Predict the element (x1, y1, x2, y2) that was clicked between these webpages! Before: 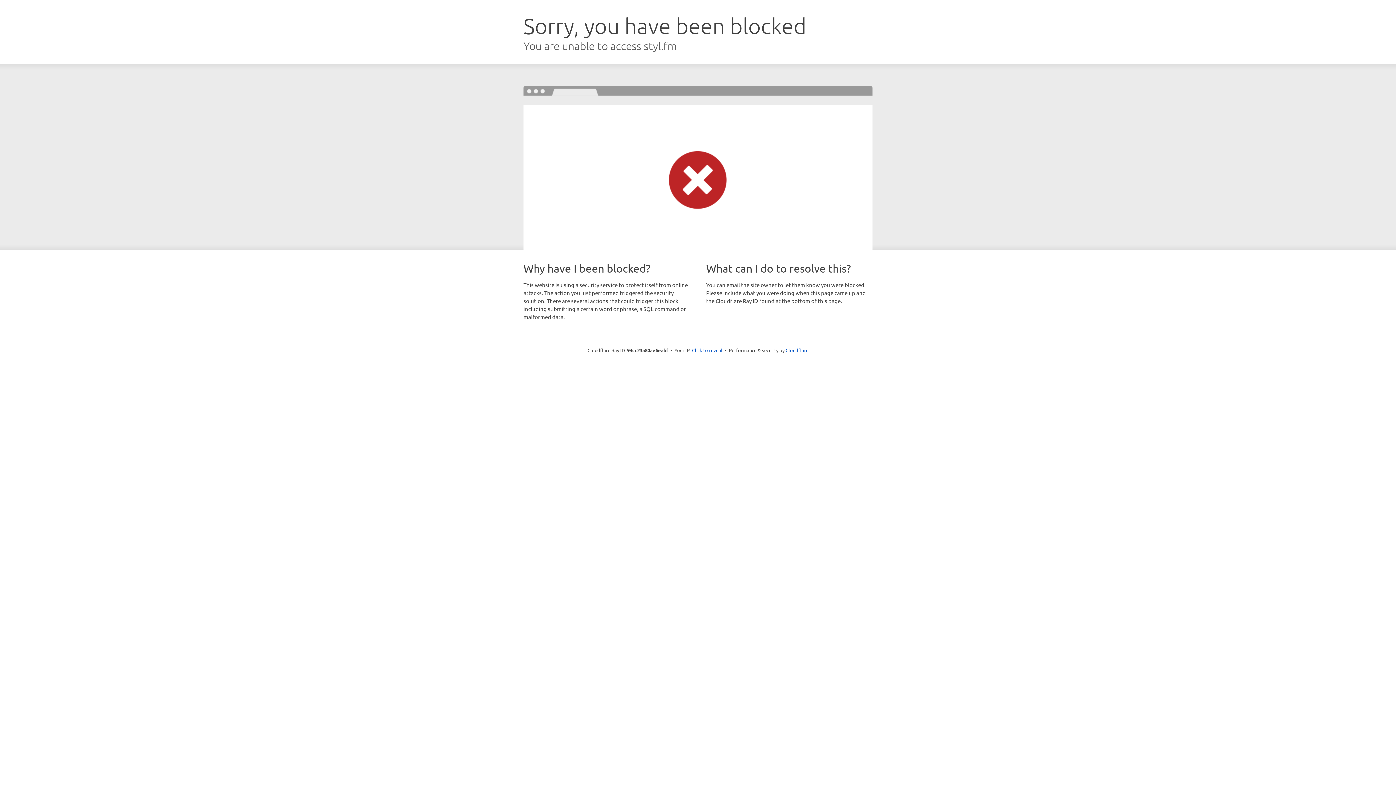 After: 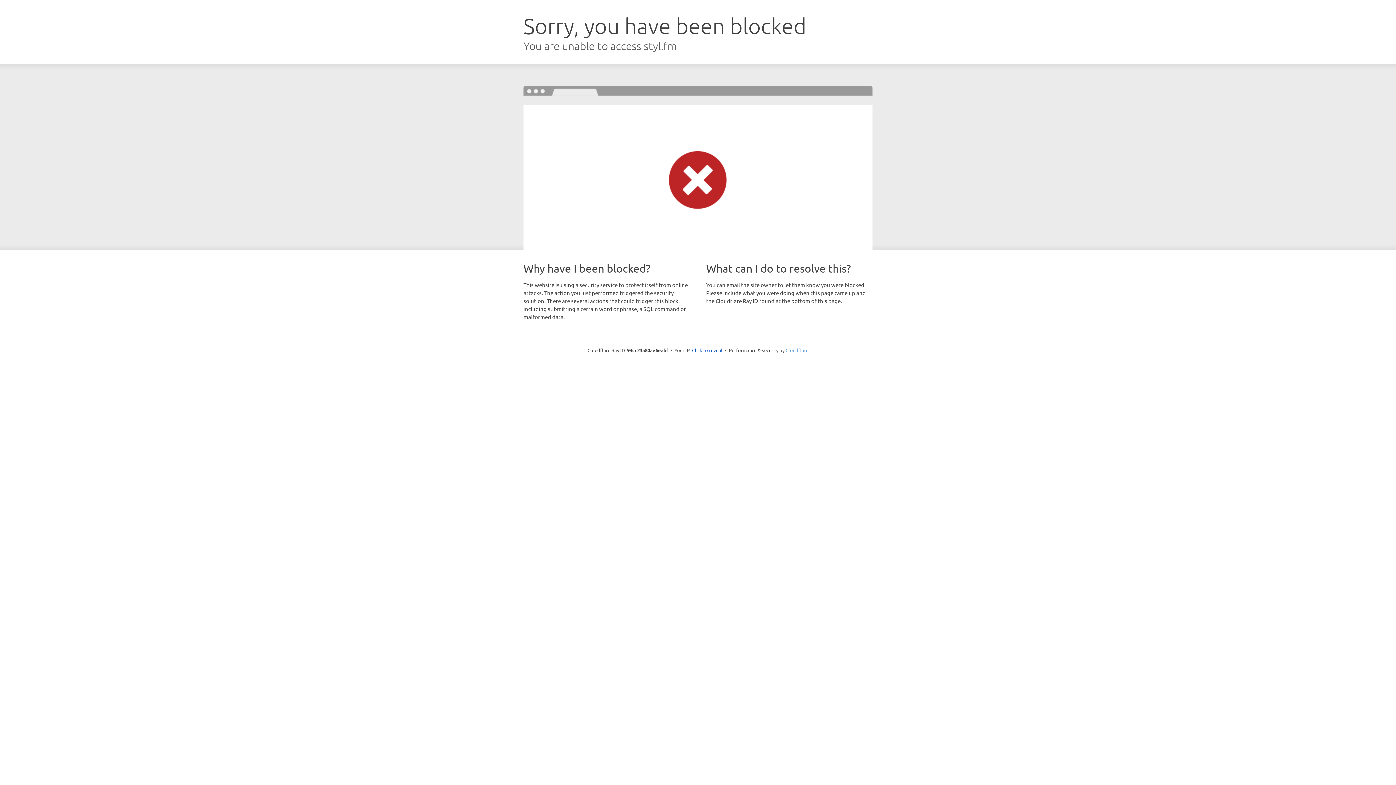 Action: label: Cloudflare bbox: (785, 347, 808, 353)